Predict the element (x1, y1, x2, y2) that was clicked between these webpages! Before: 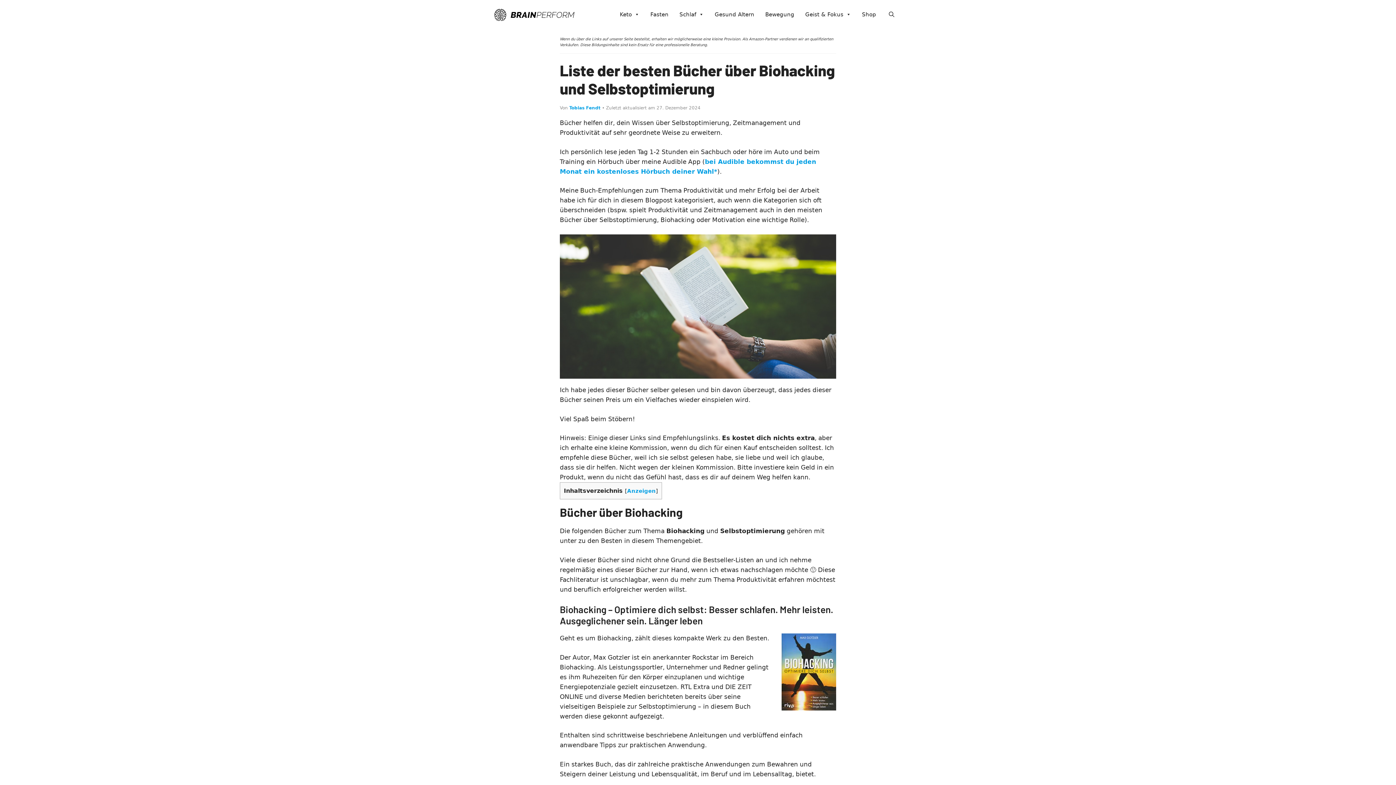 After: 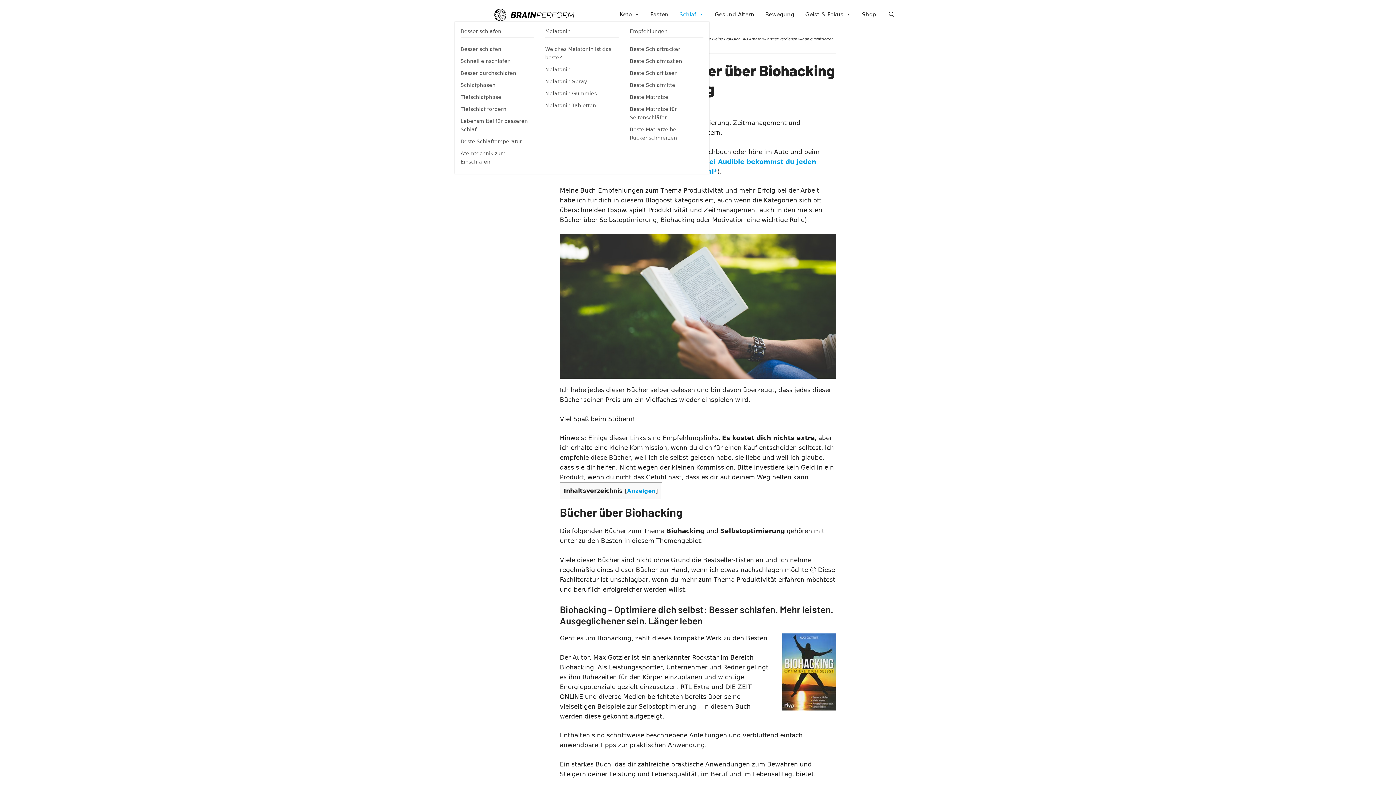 Action: bbox: (674, 7, 709, 21) label: Schlaf